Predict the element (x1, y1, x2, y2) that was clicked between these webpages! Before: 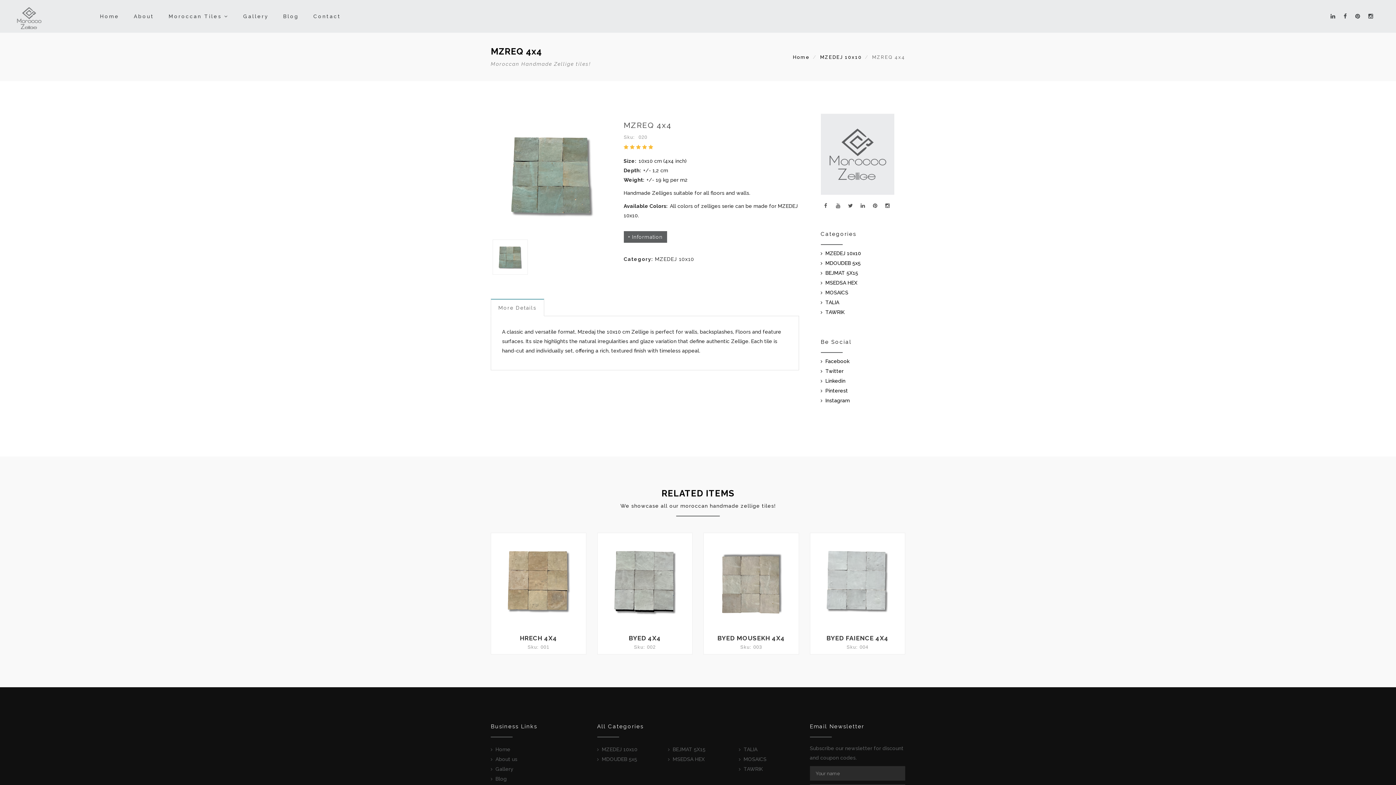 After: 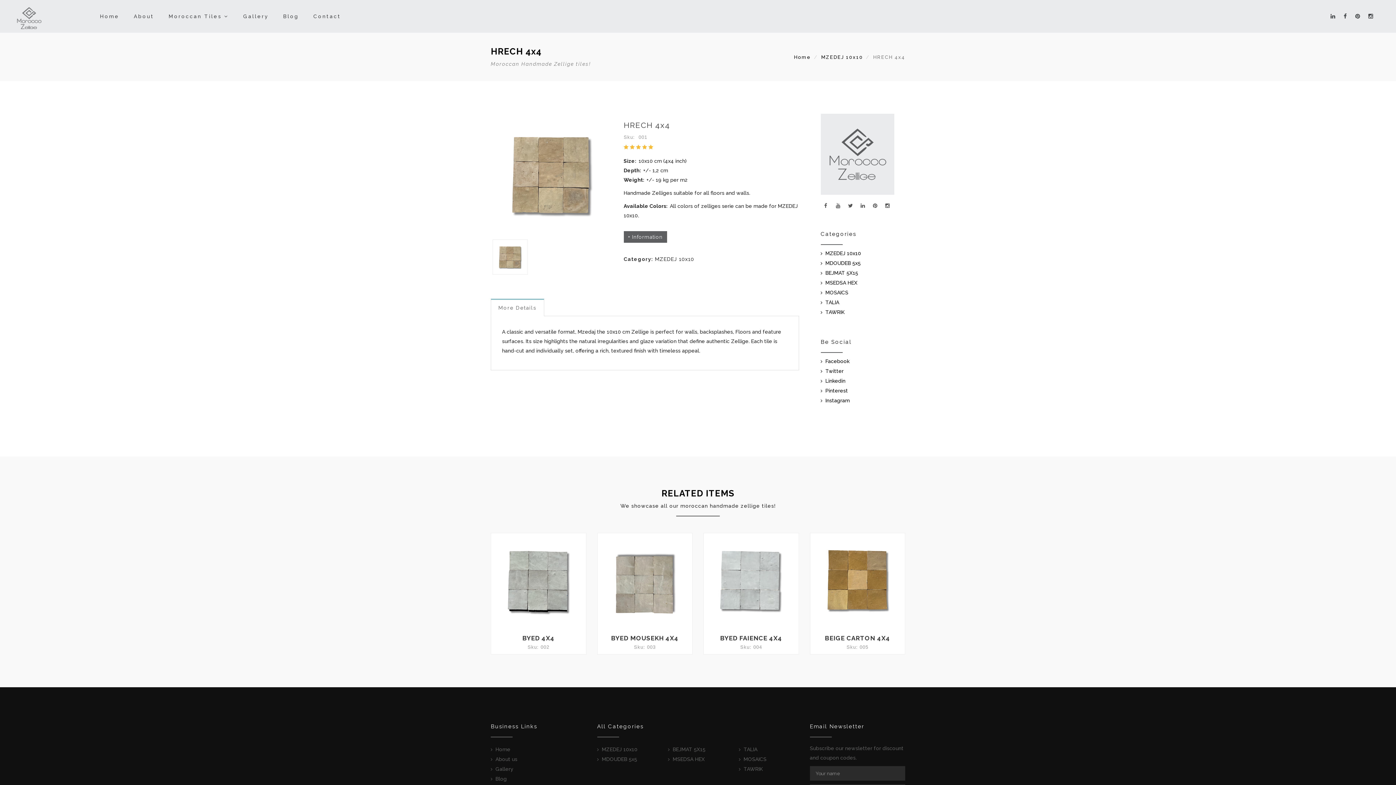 Action: bbox: (491, 533, 586, 628)